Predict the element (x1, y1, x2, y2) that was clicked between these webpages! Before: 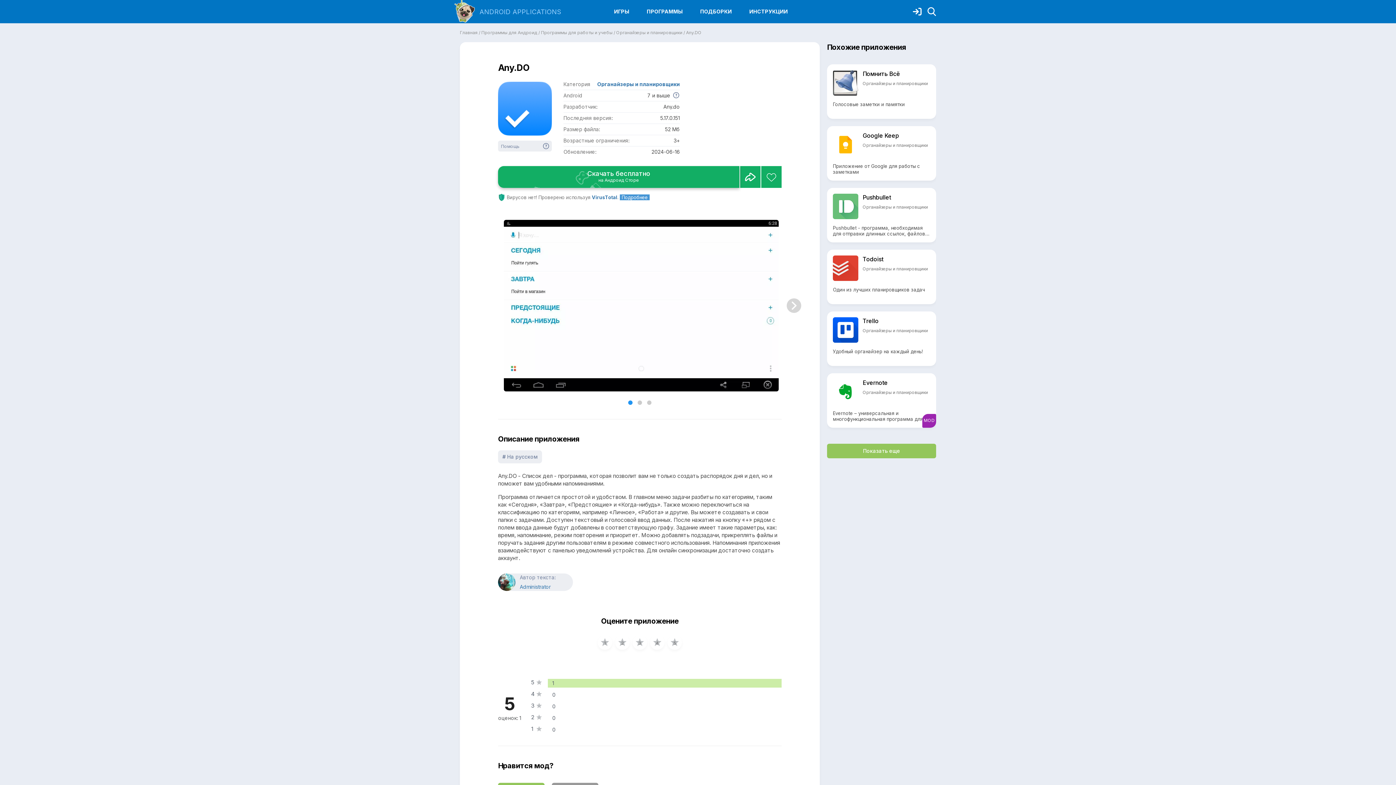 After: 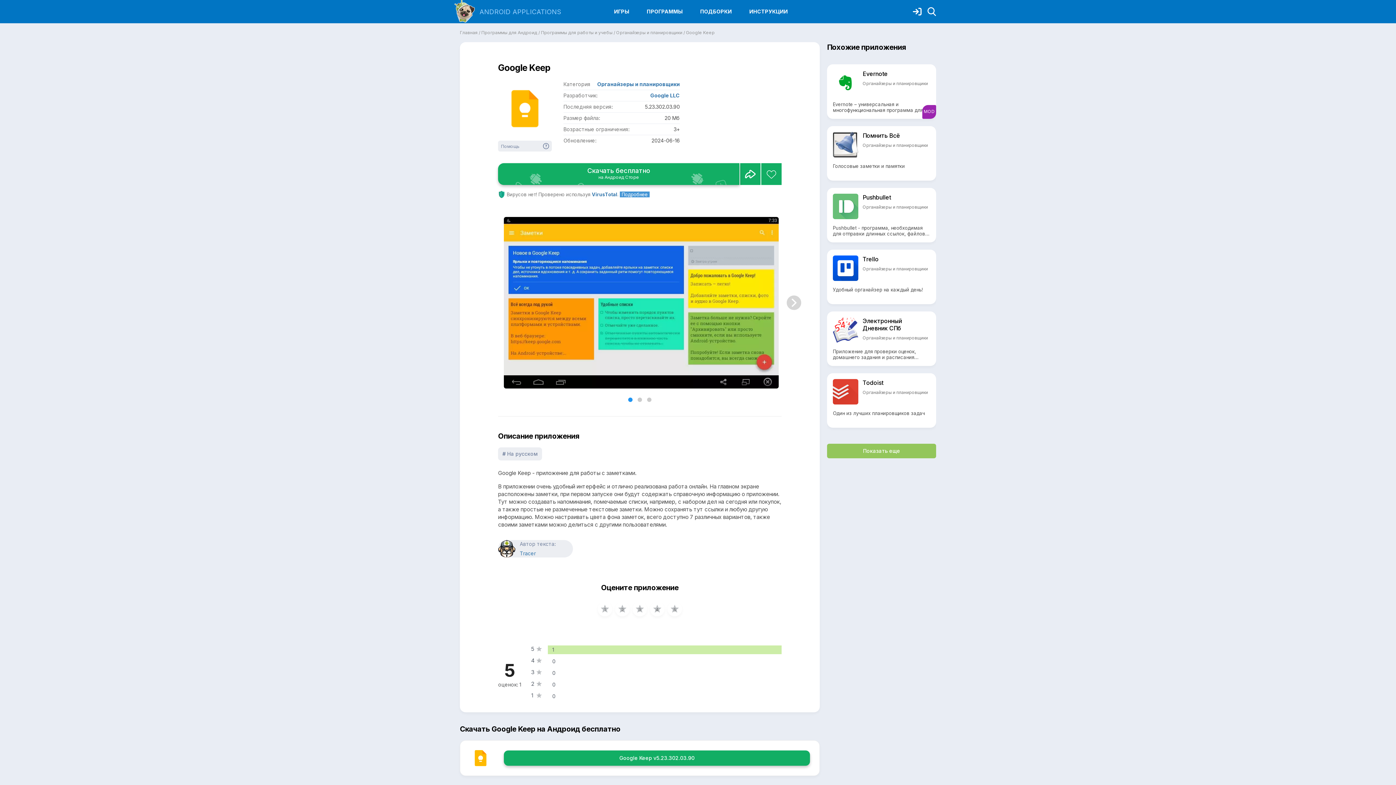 Action: bbox: (833, 132, 930, 157) label: Google Keep
Органайзеры и планировщики